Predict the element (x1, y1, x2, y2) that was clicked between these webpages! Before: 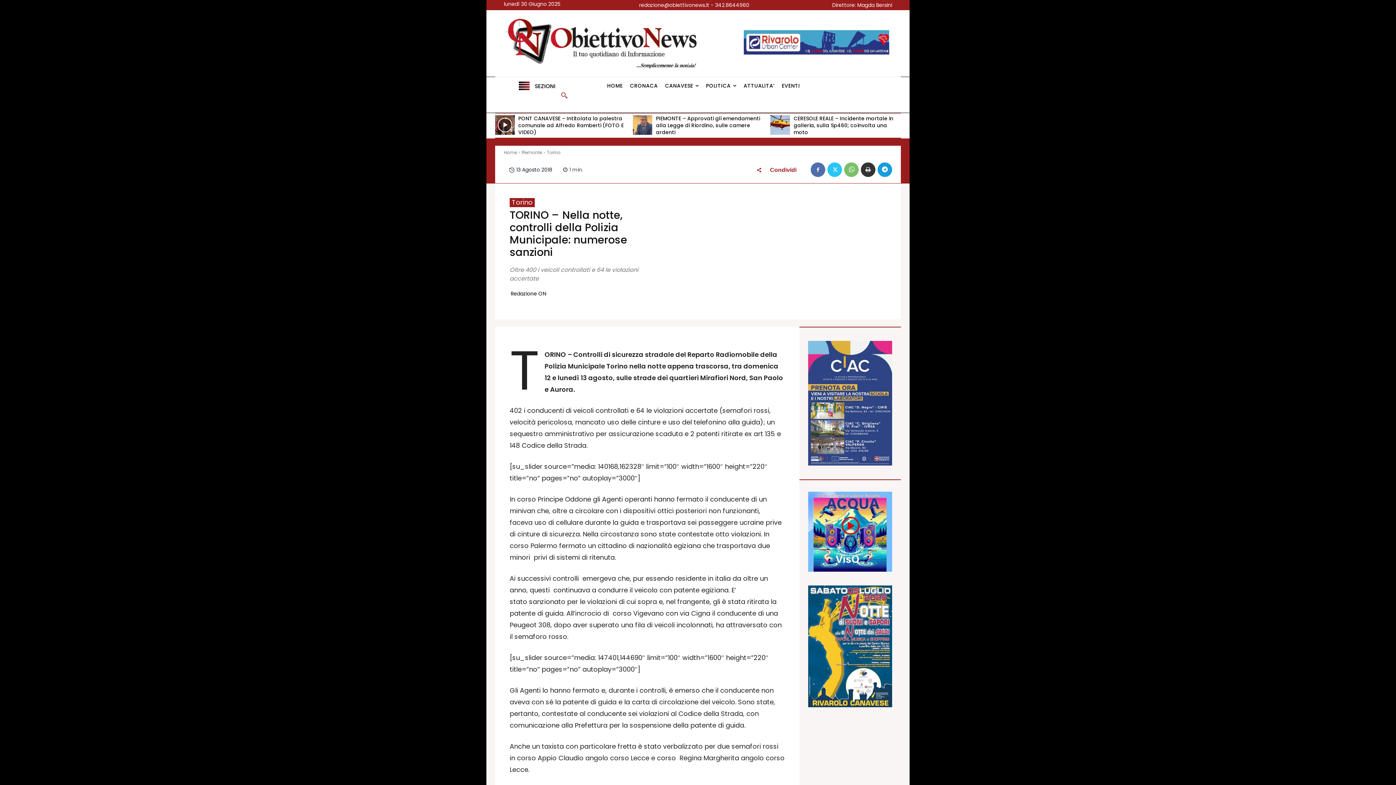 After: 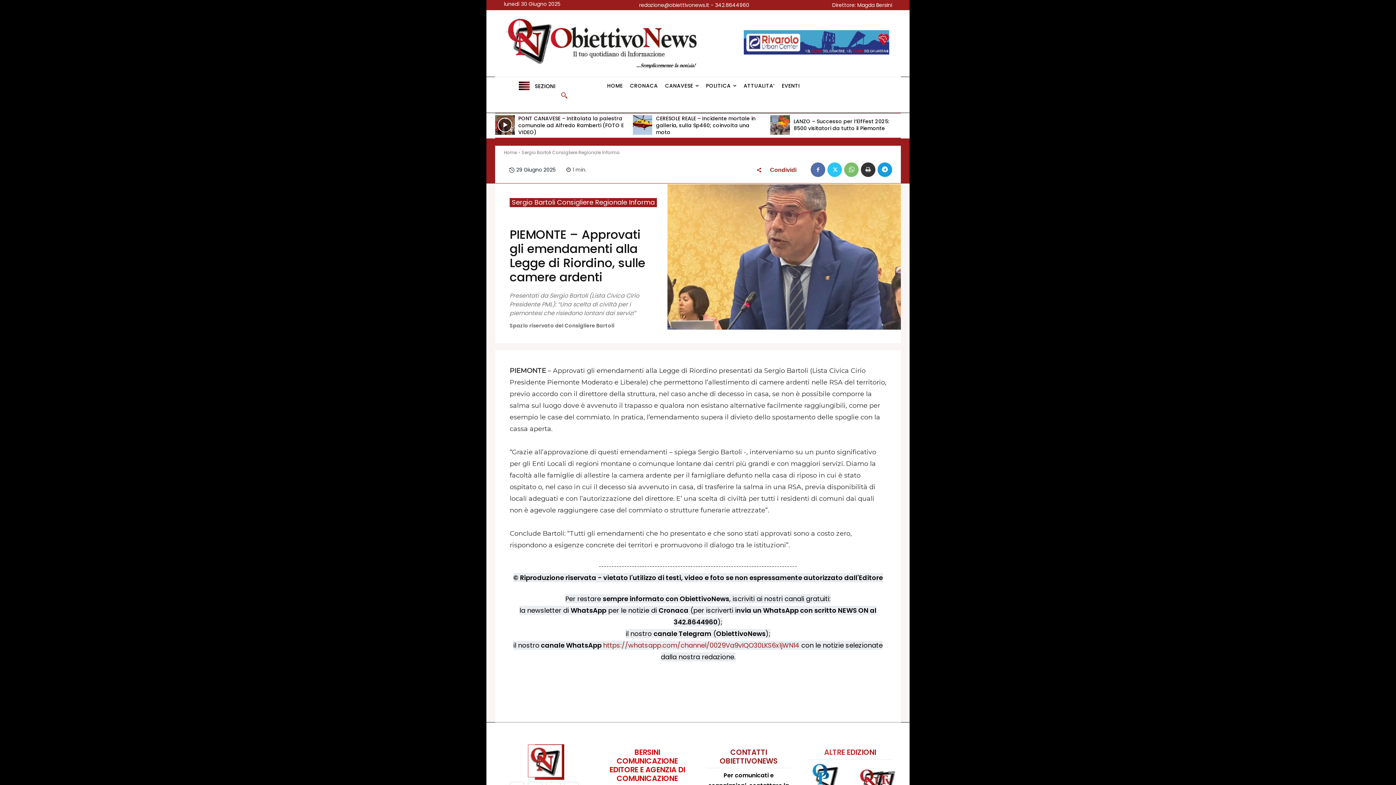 Action: label: PIEMONTE – Approvati gli emendamenti alla Legge di Riordino, sulle camere ardenti bbox: (656, 114, 760, 136)